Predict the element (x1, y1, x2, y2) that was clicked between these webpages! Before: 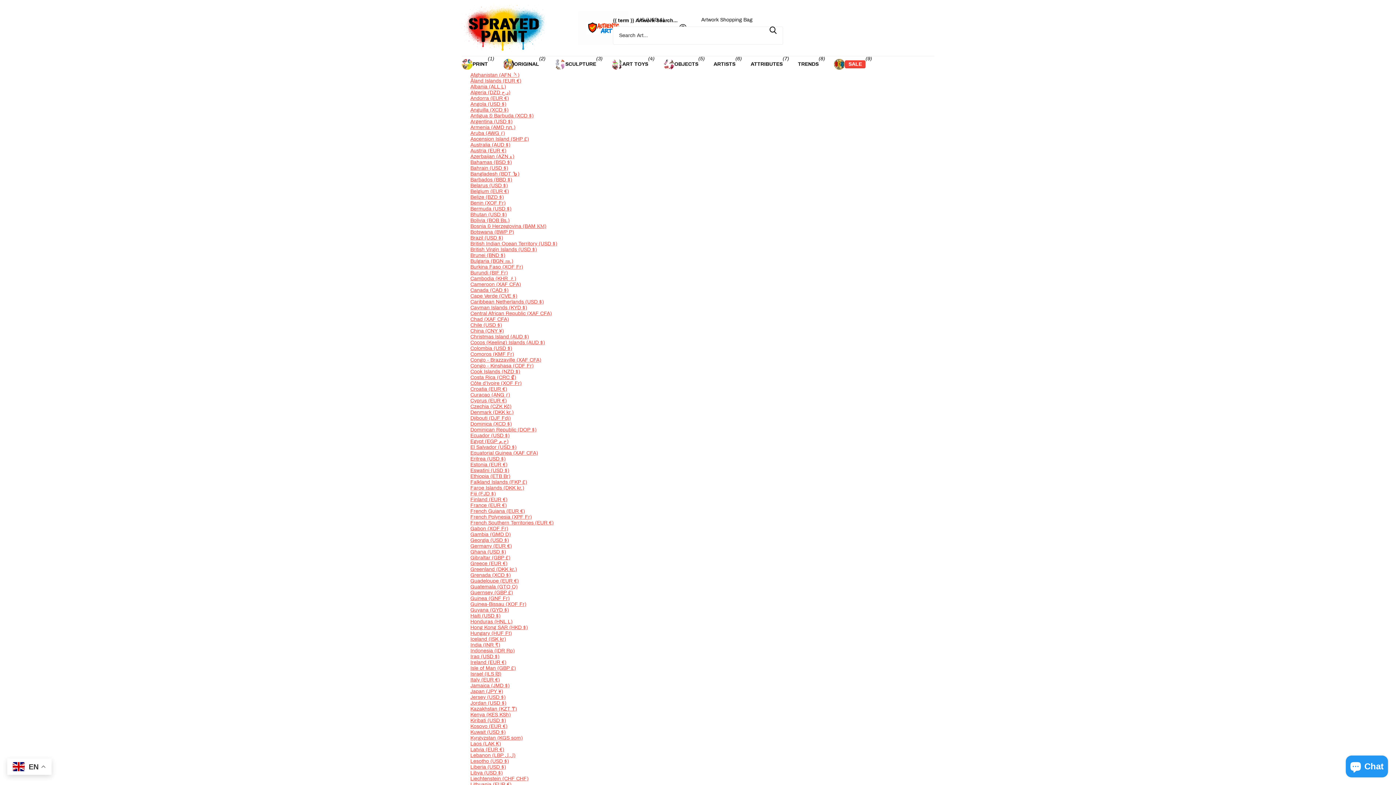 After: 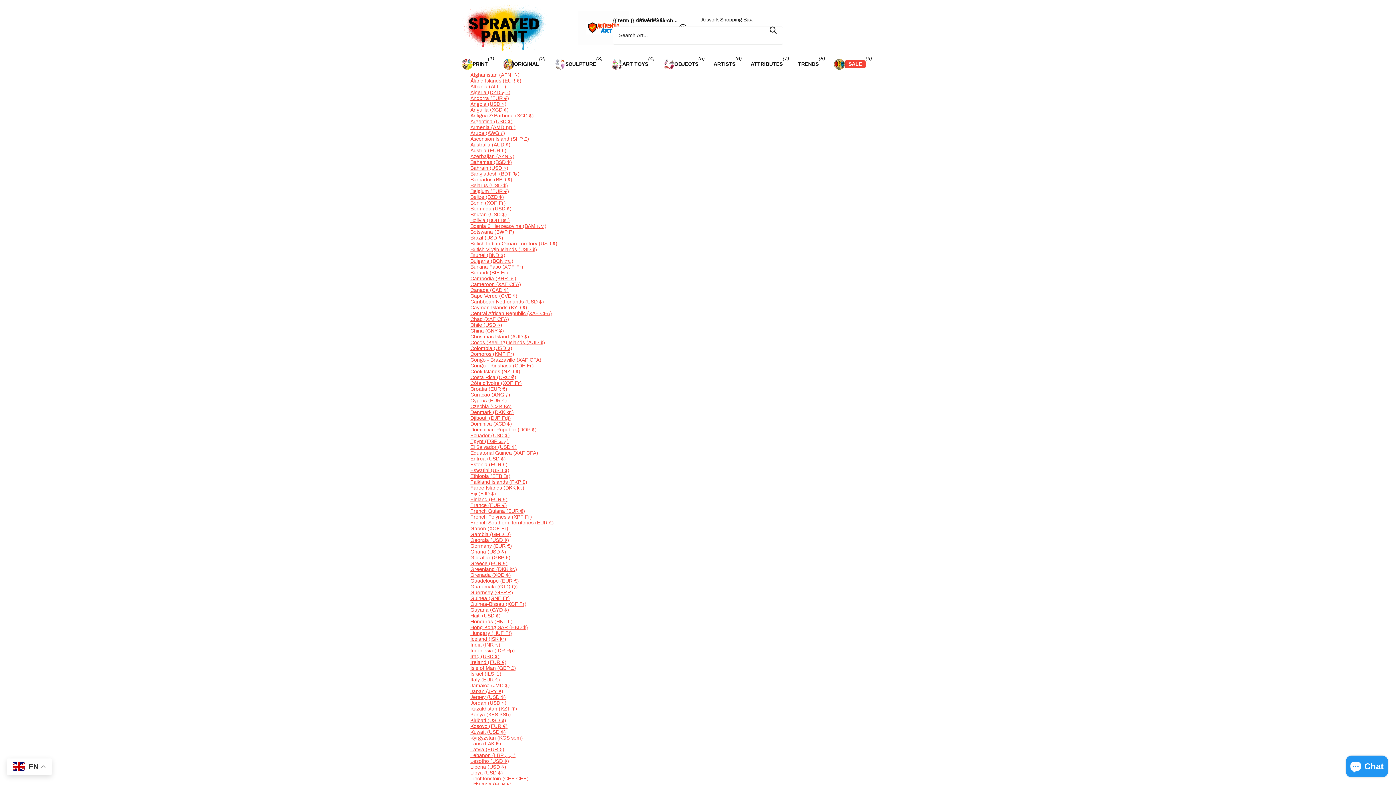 Action: bbox: (470, 252, 505, 258) label: Brunei (BND $)